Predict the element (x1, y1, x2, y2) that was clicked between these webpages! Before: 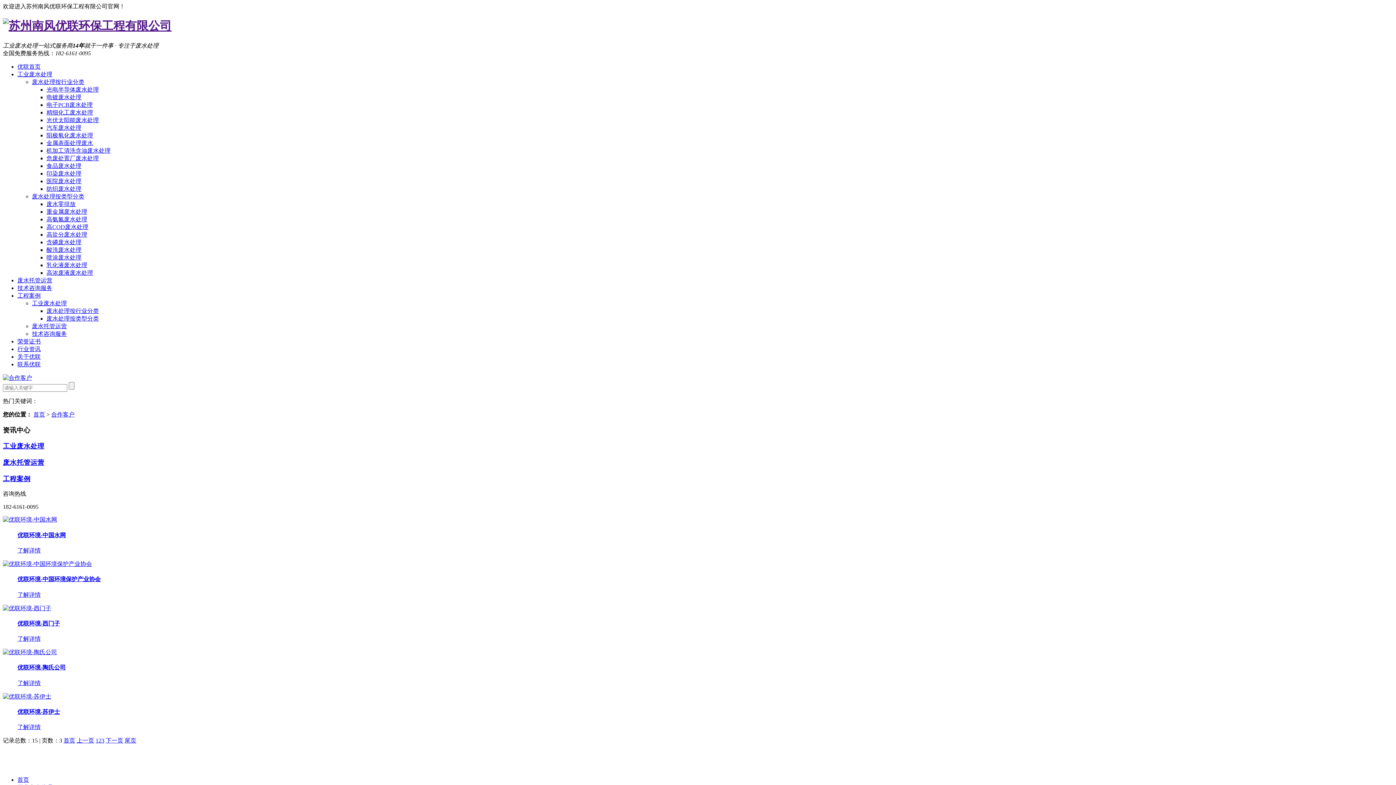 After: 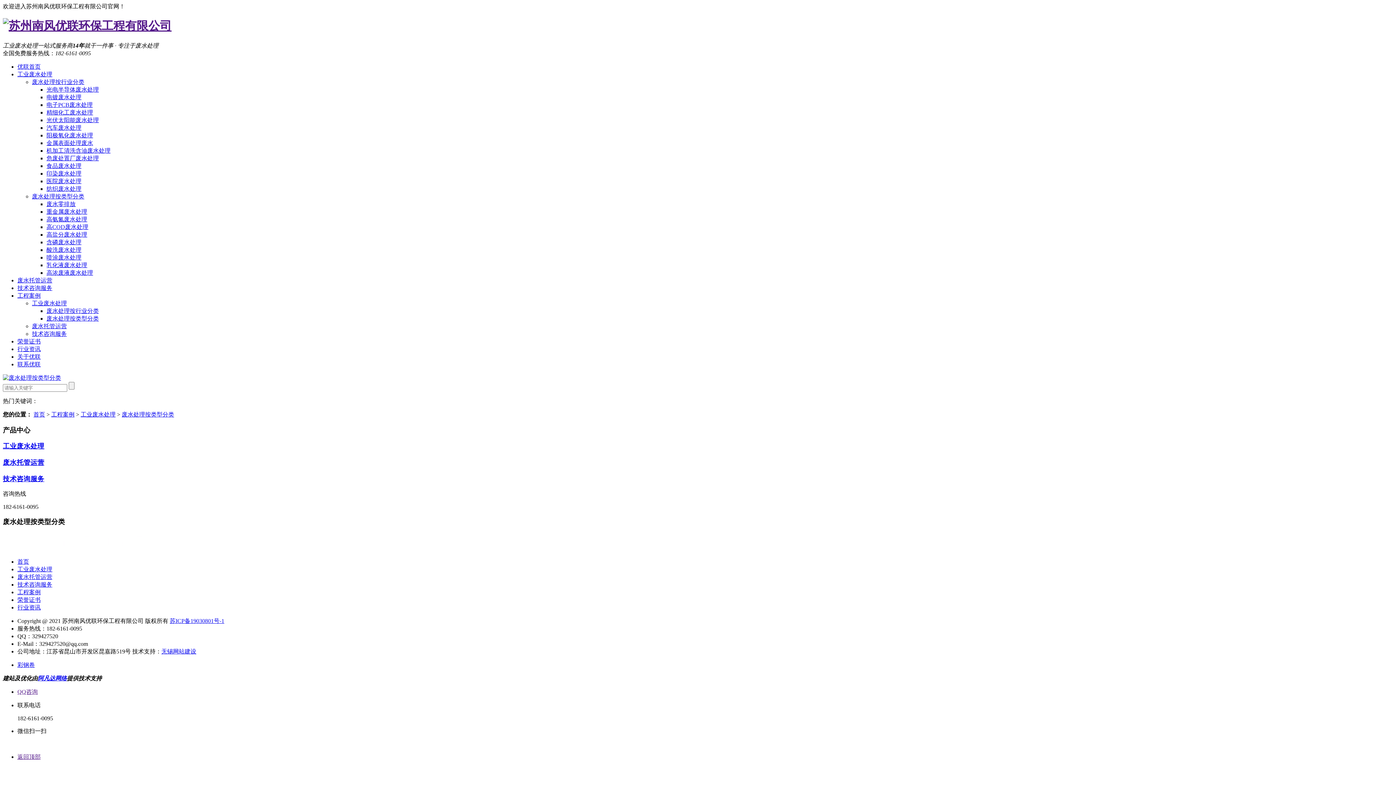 Action: bbox: (32, 193, 84, 199) label: 废水处理按类型分类